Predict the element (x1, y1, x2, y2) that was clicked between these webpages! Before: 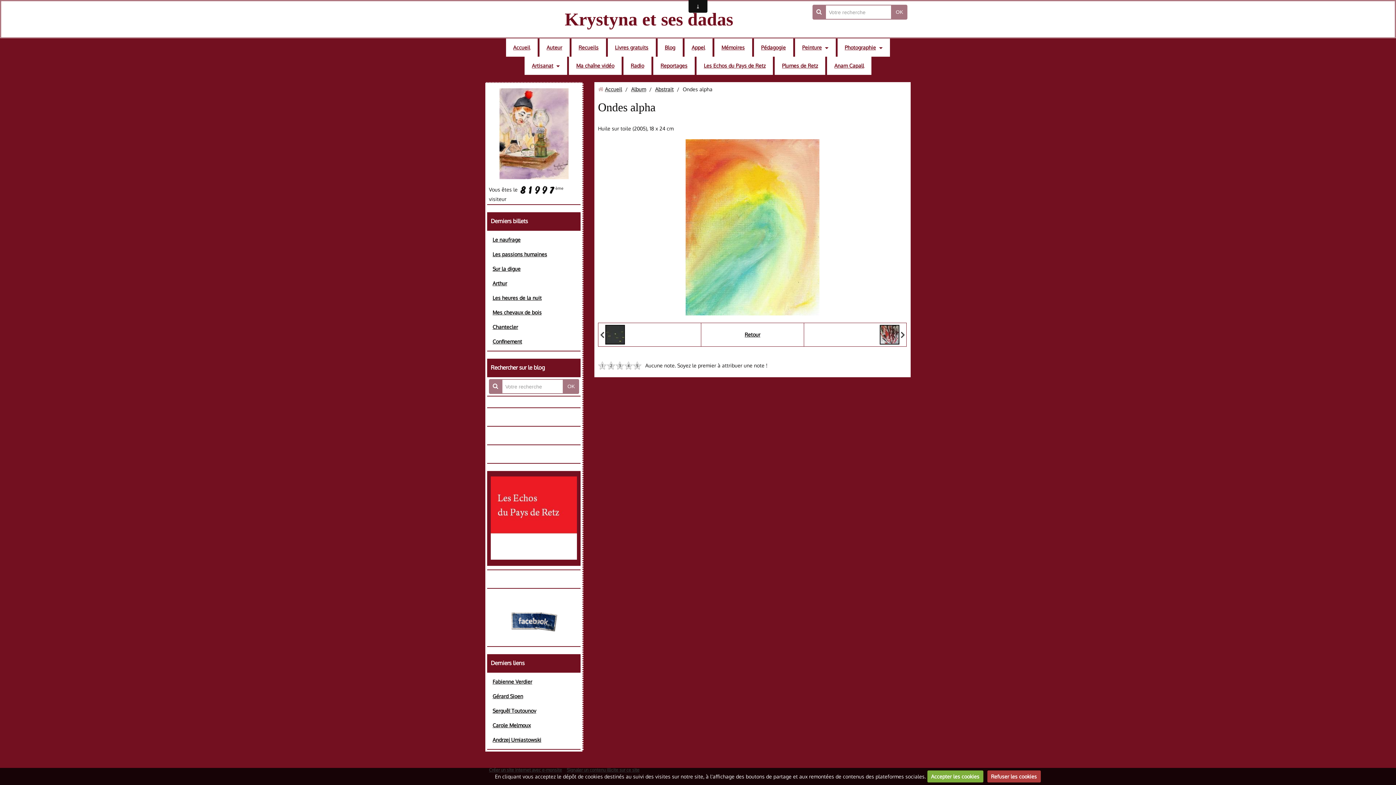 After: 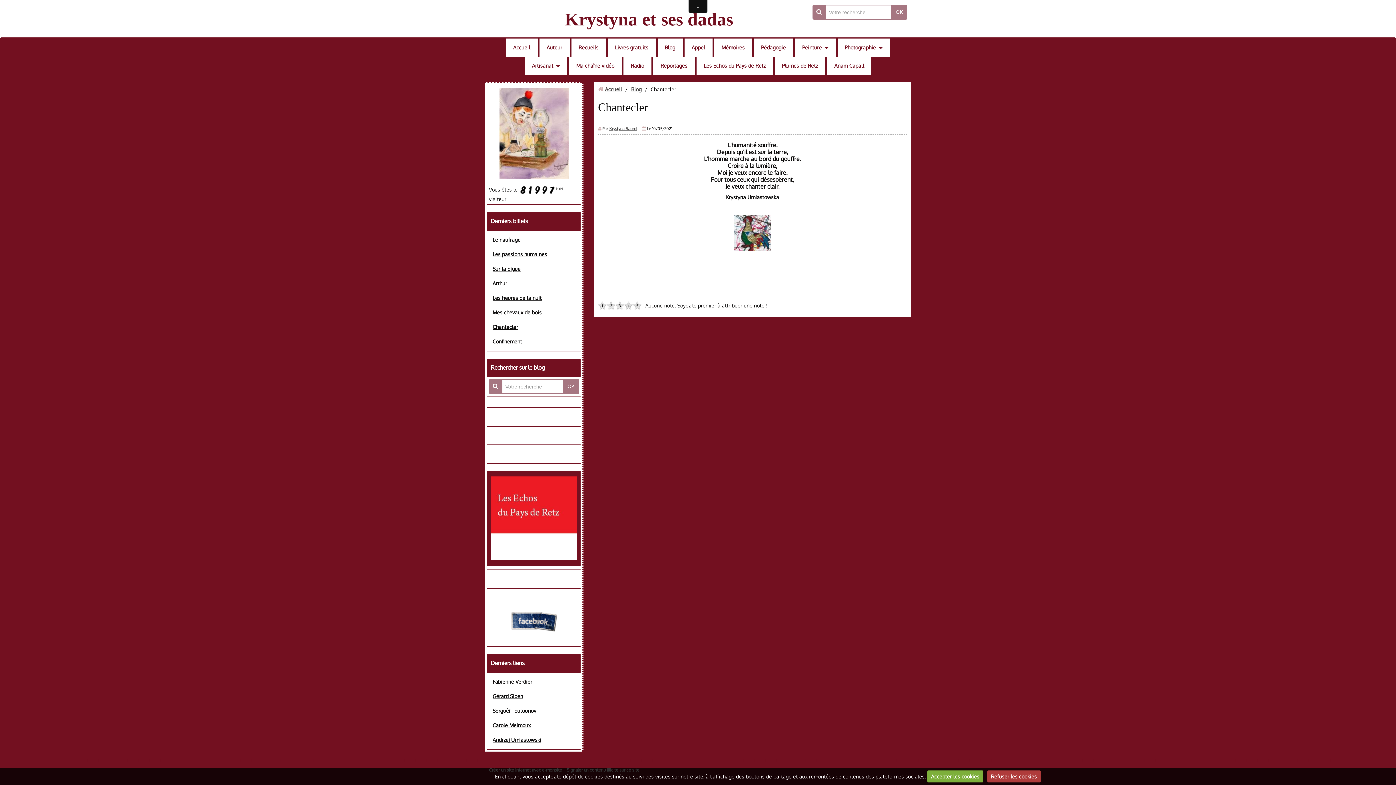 Action: bbox: (489, 320, 578, 334) label: Chantecler